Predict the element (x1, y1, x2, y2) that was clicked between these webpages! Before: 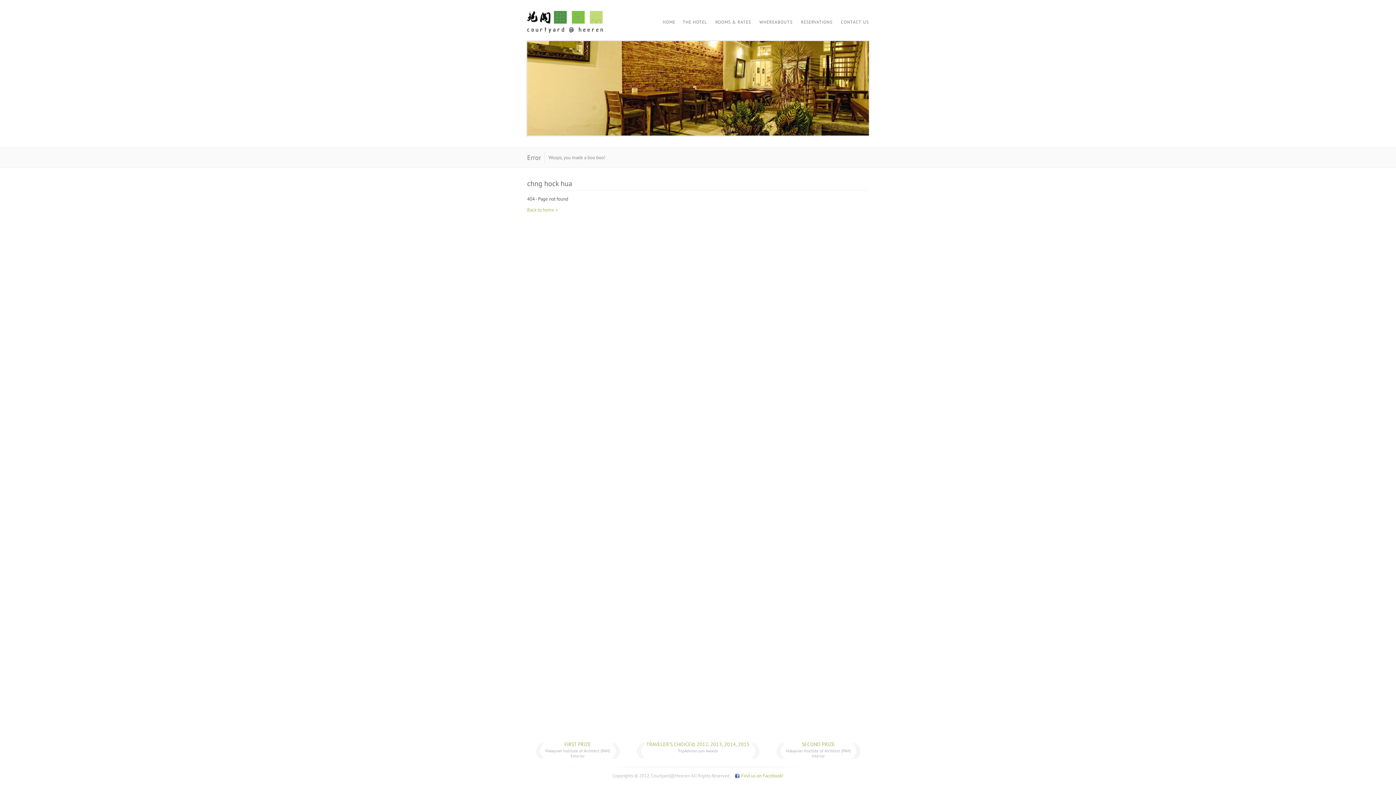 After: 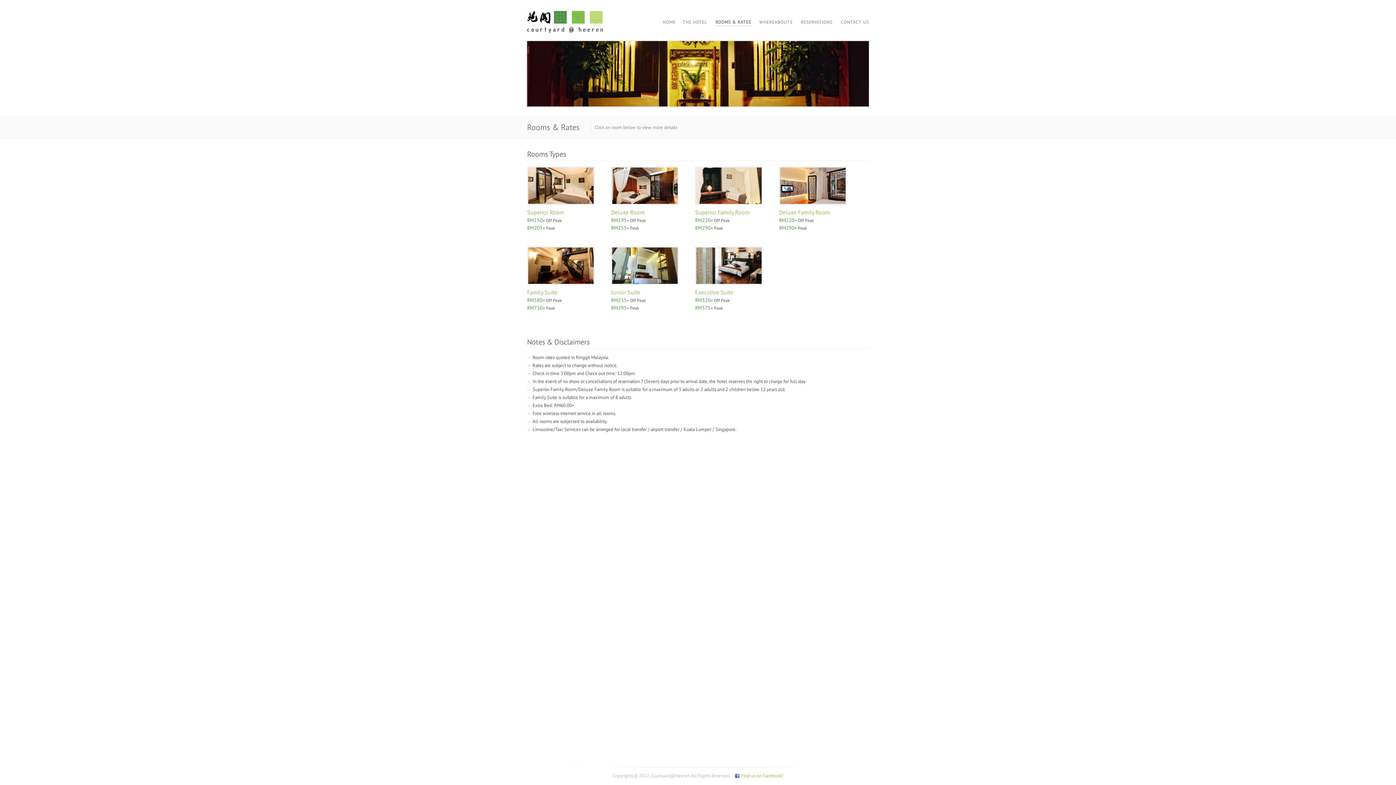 Action: label: ROOMS & RATES bbox: (715, 18, 751, 25)